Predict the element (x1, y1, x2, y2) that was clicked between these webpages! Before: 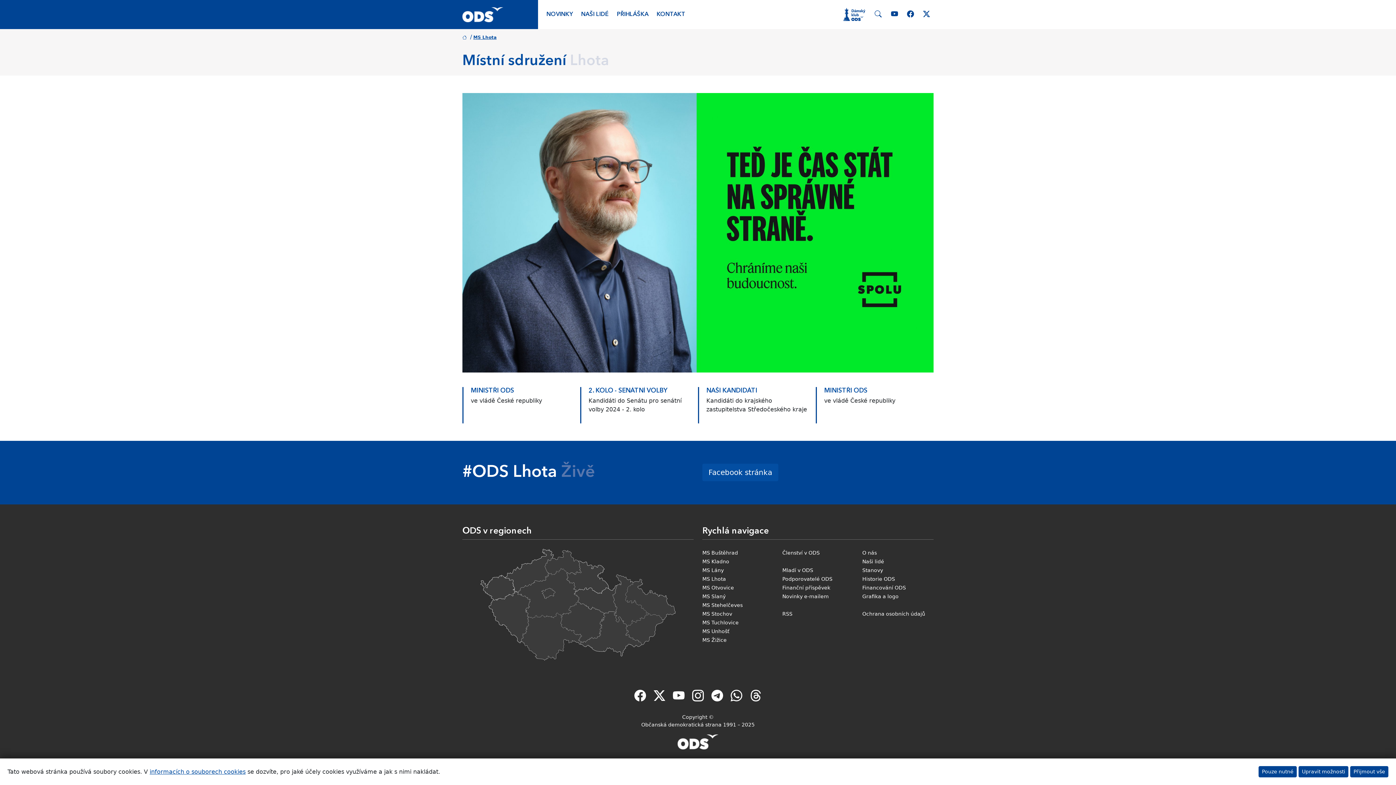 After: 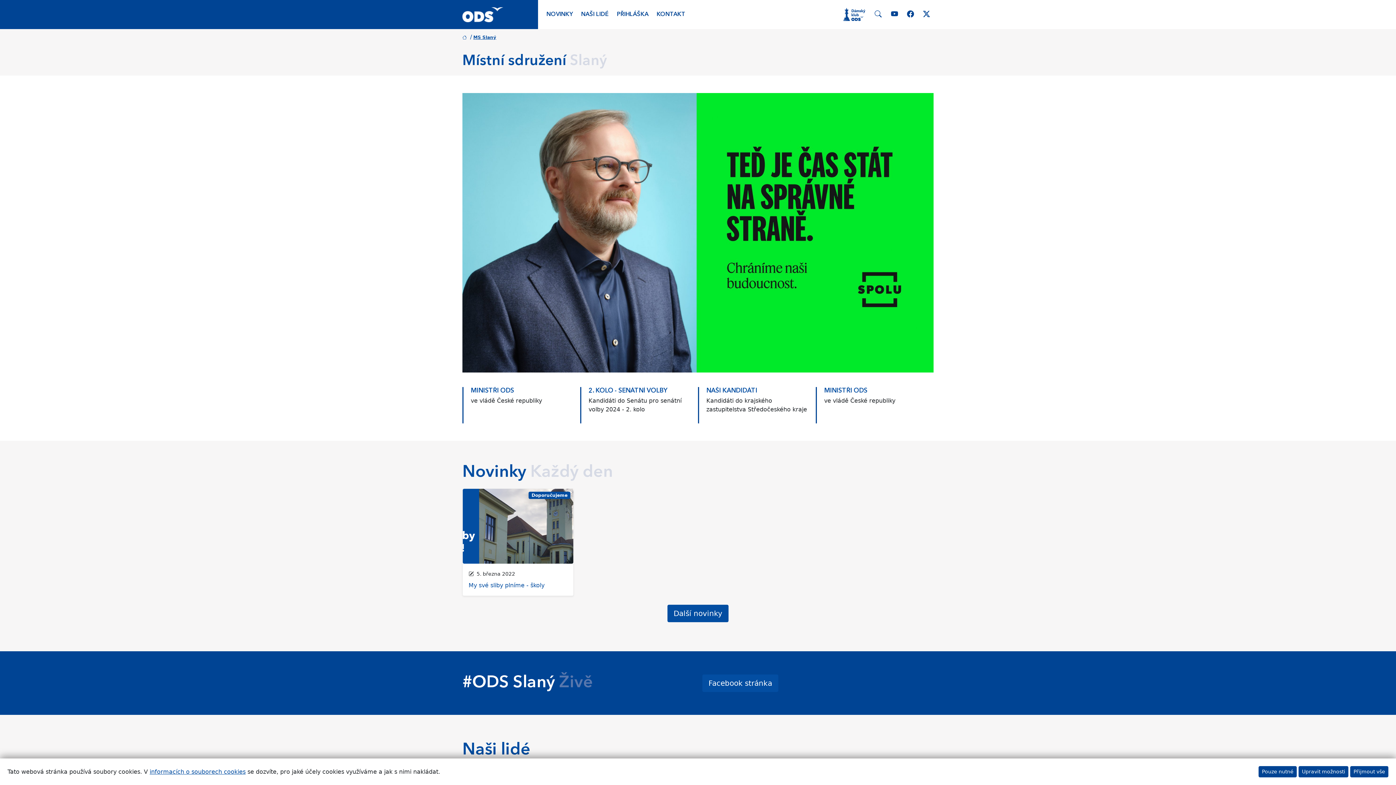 Action: label: MS Slaný bbox: (702, 592, 725, 600)